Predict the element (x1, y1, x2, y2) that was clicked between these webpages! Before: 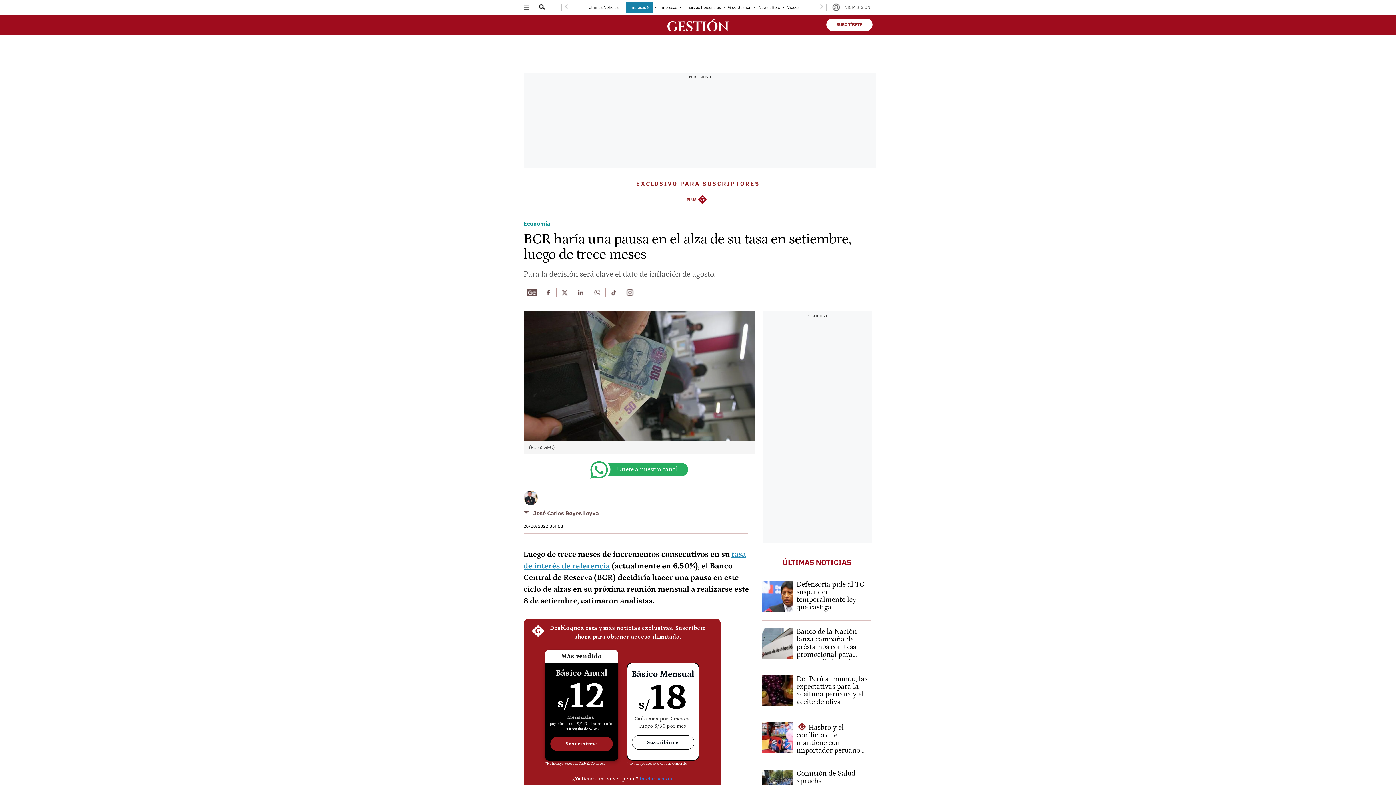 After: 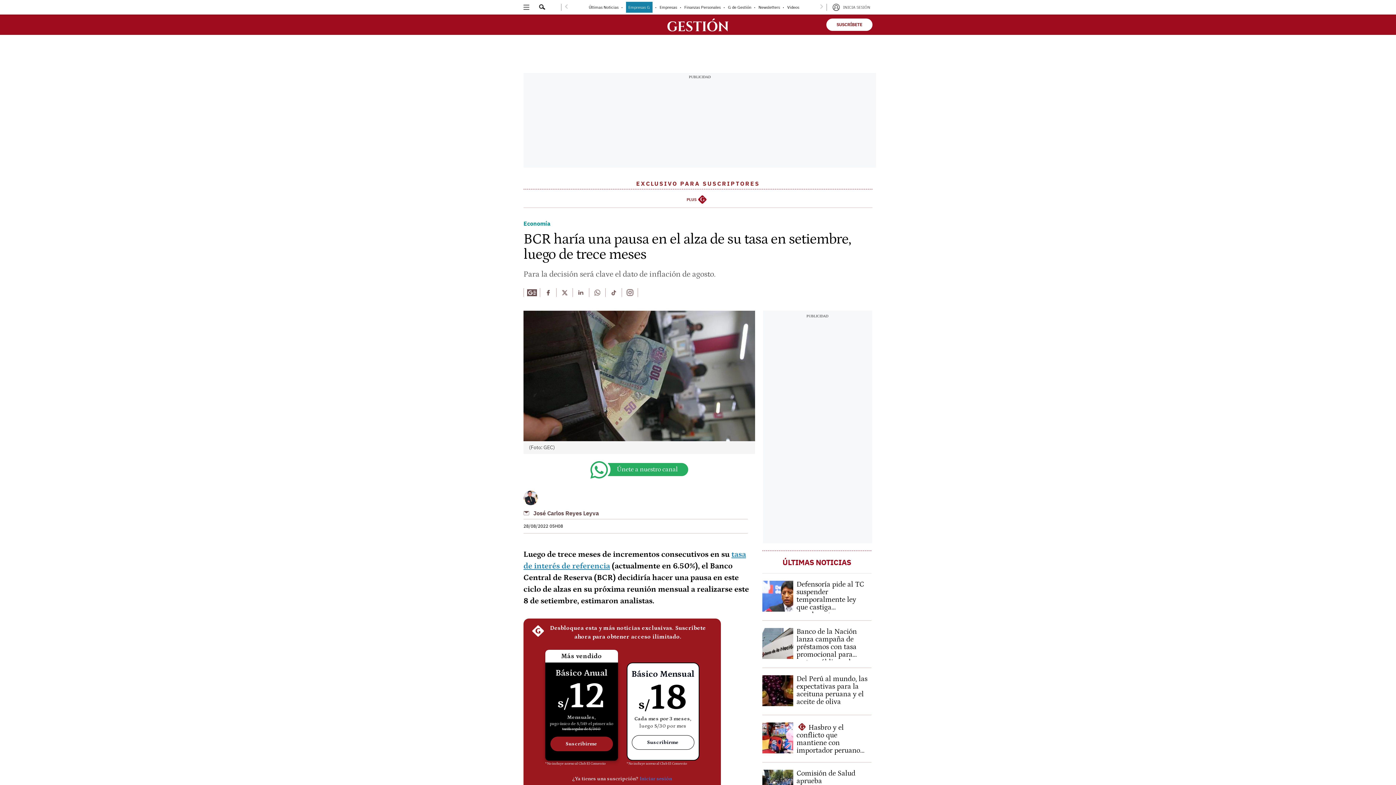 Action: bbox: (523, 288, 540, 297) label: Leer mas en Google News